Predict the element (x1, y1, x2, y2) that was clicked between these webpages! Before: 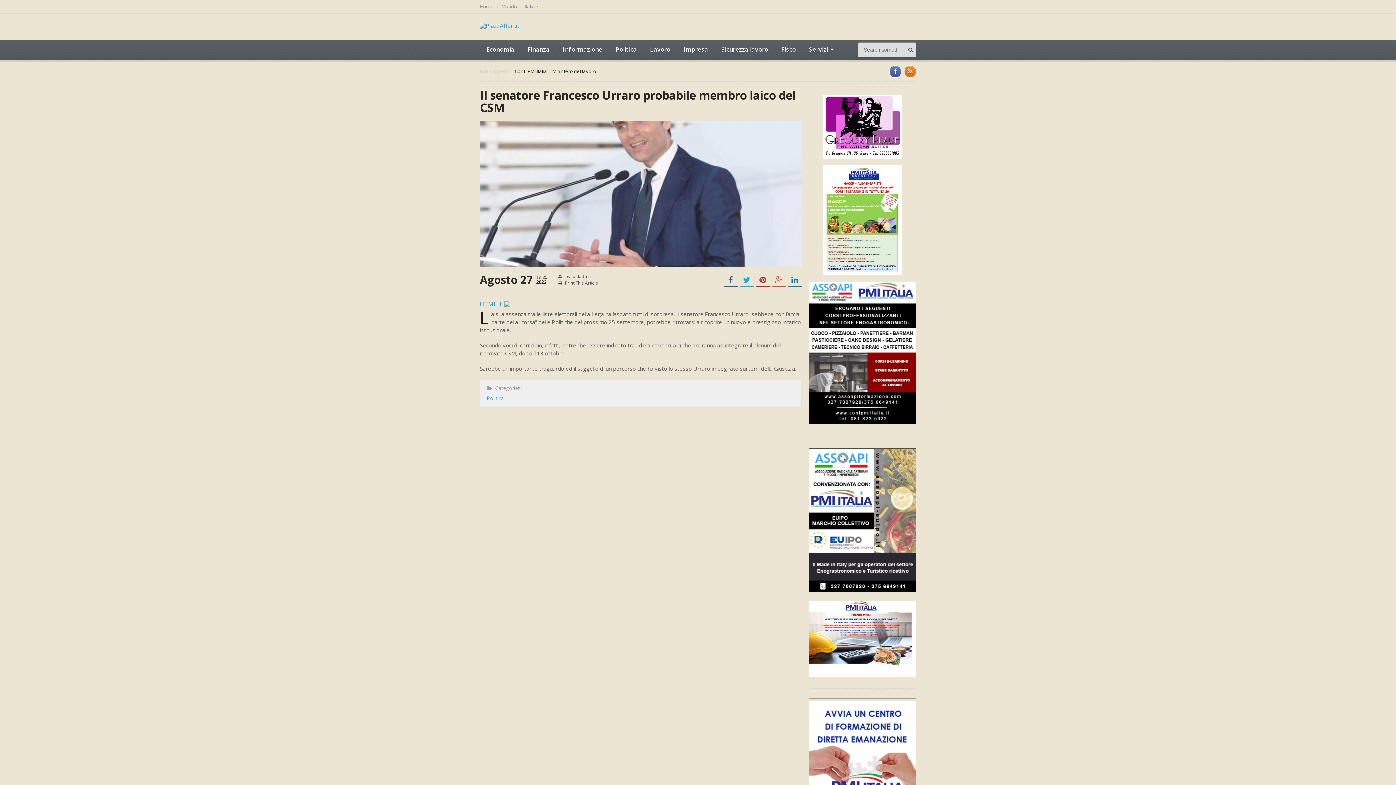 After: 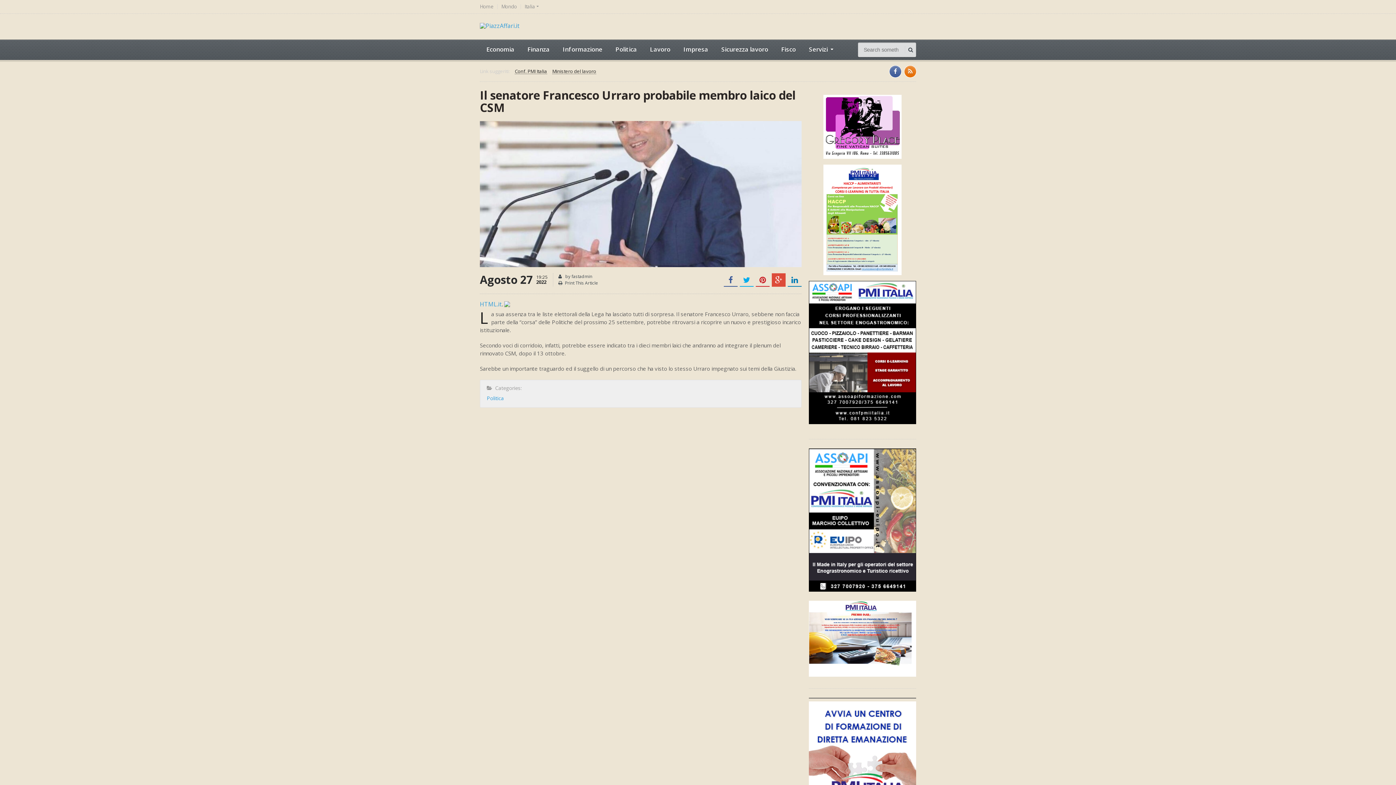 Action: bbox: (772, 273, 785, 286)